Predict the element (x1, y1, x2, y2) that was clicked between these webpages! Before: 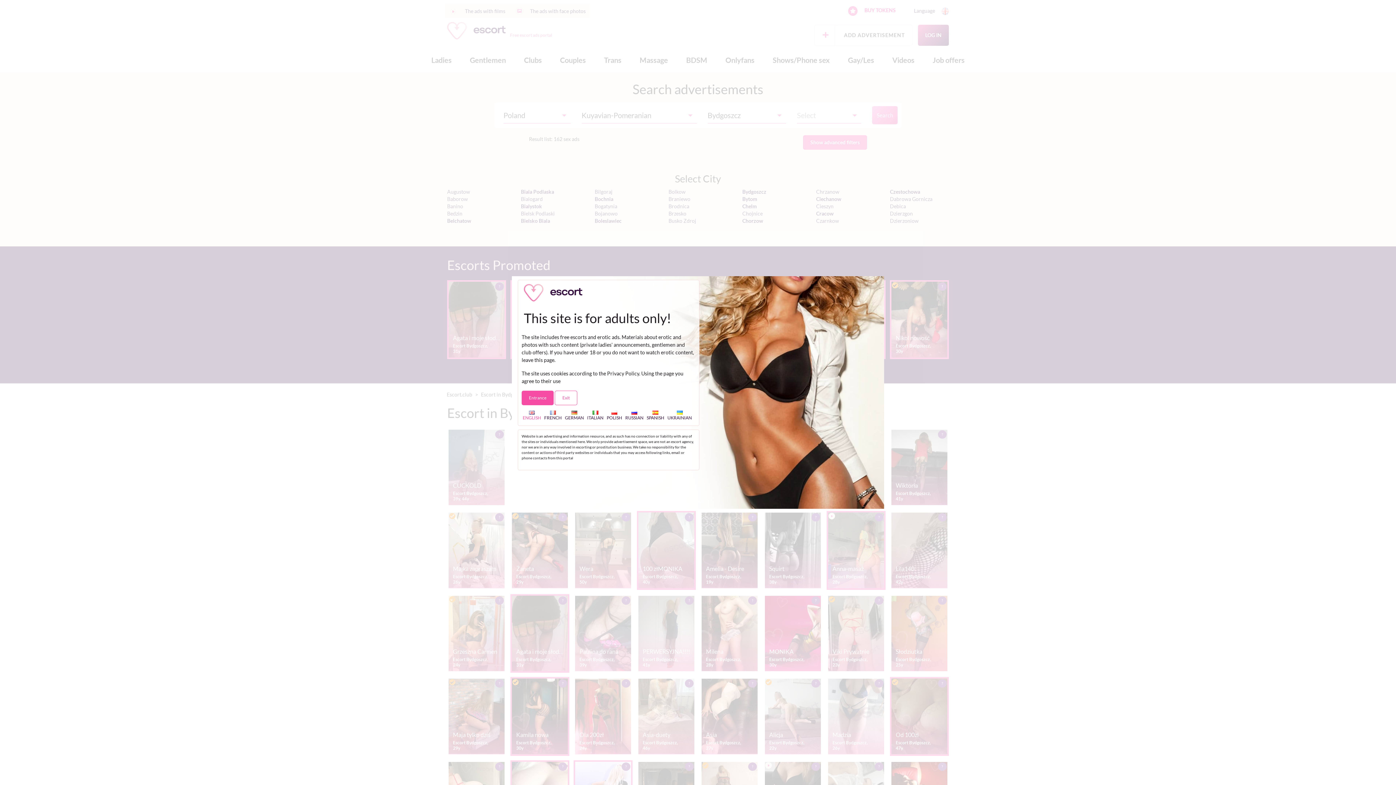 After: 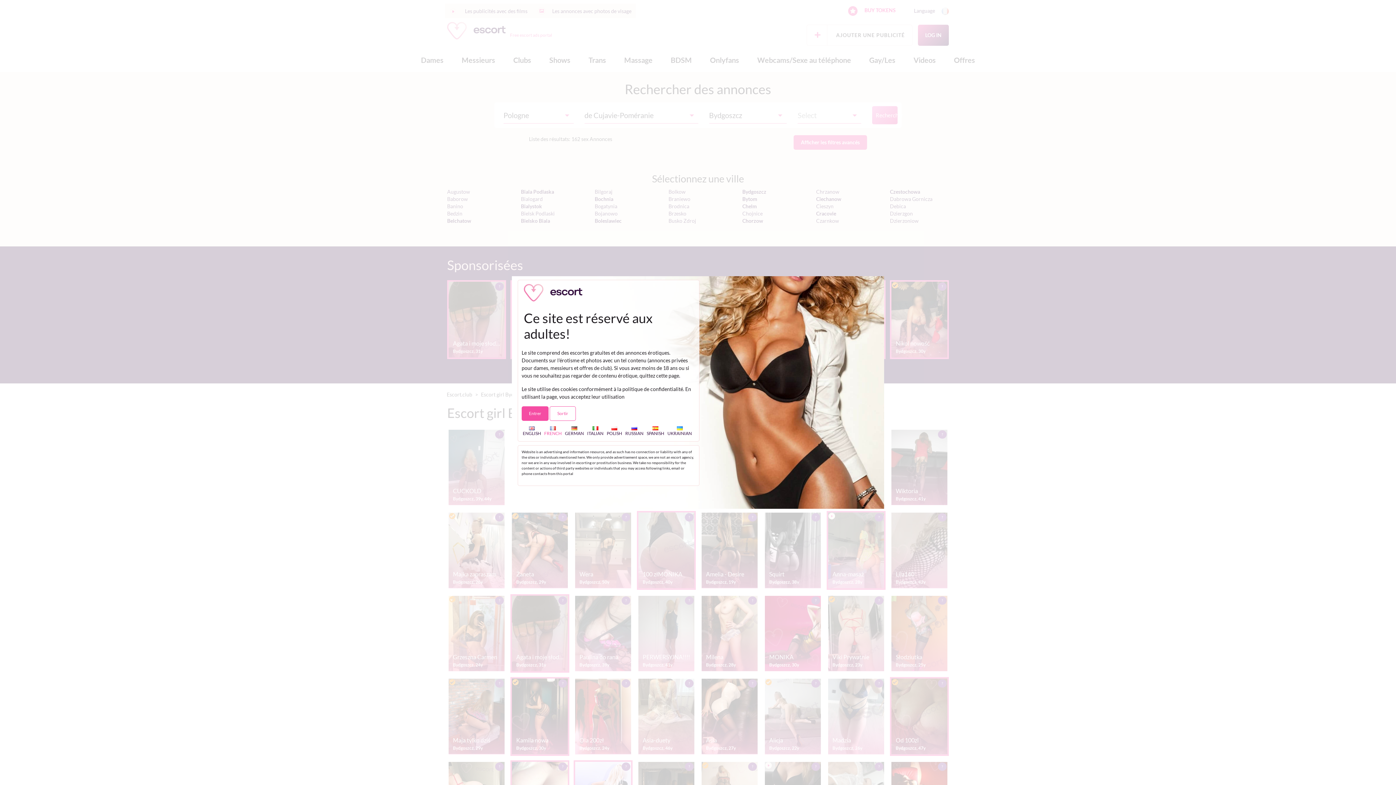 Action: label: 
FRENCH bbox: (544, 409, 561, 420)